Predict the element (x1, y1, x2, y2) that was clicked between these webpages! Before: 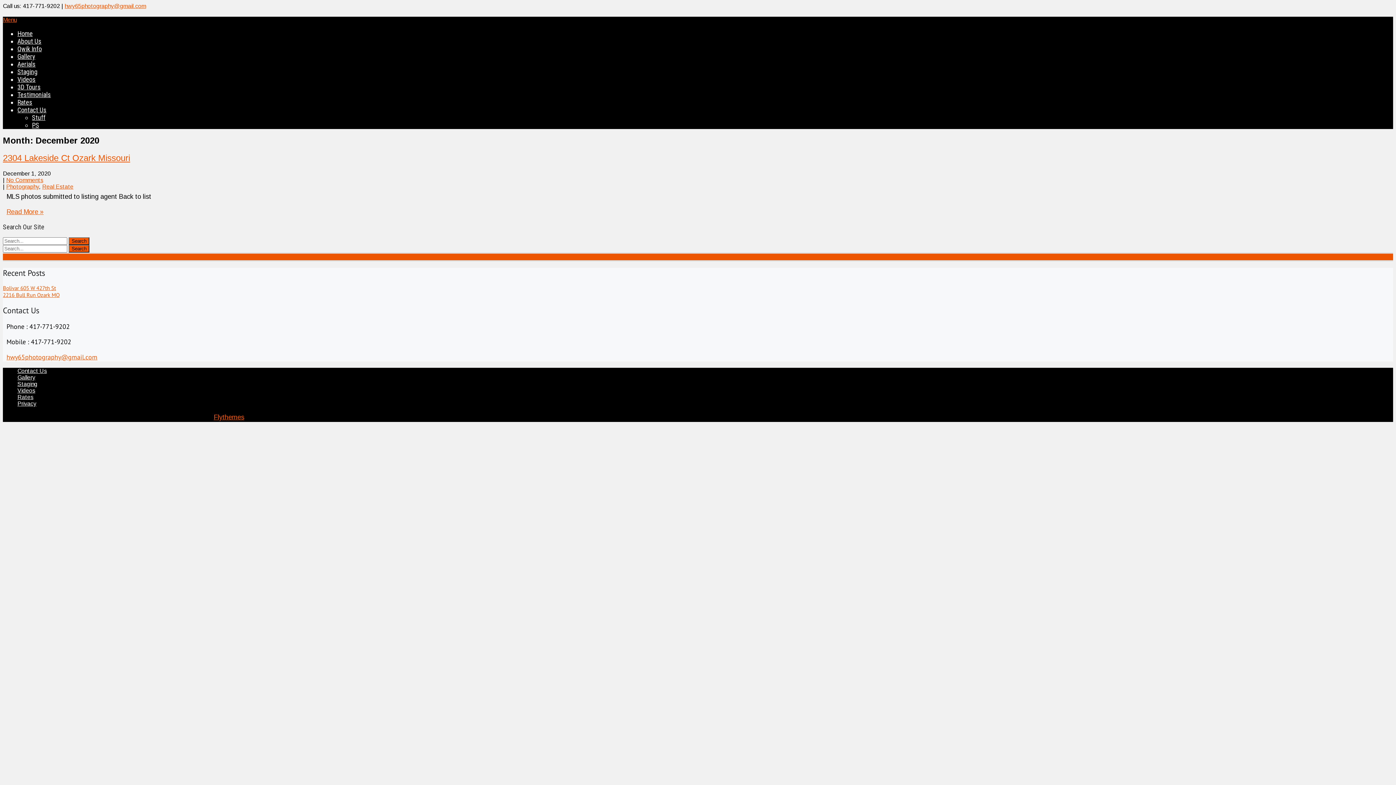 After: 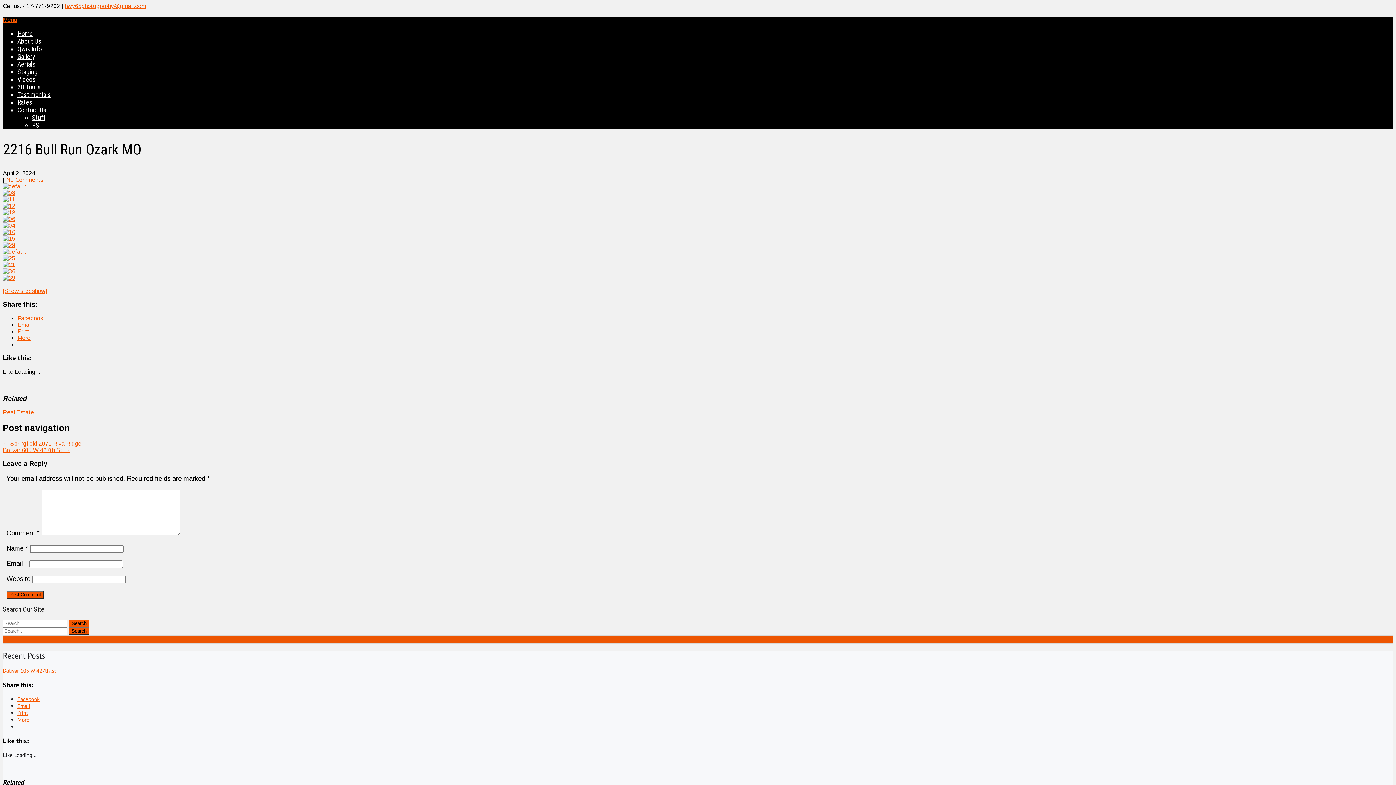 Action: label: 2216 Bull Run Ozark MO bbox: (2, 291, 59, 298)